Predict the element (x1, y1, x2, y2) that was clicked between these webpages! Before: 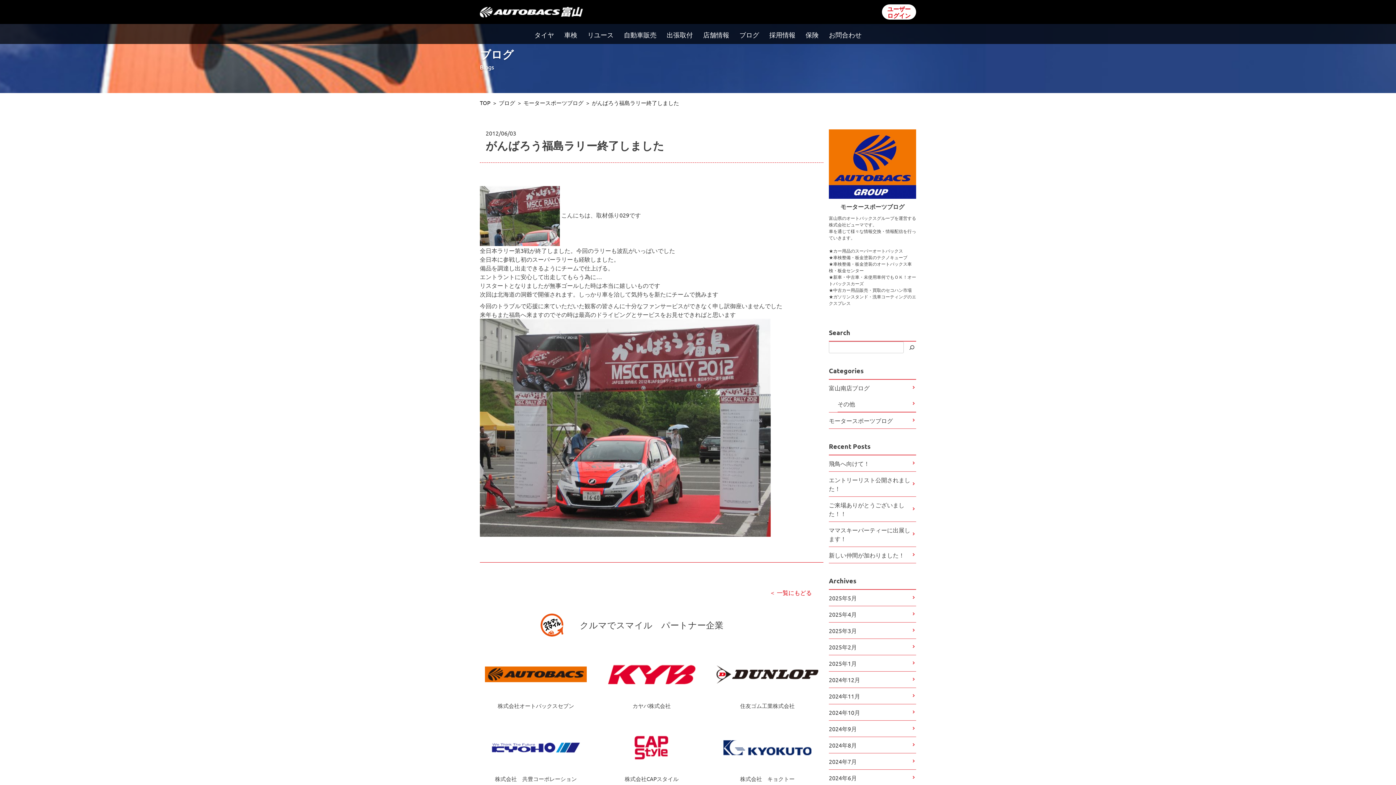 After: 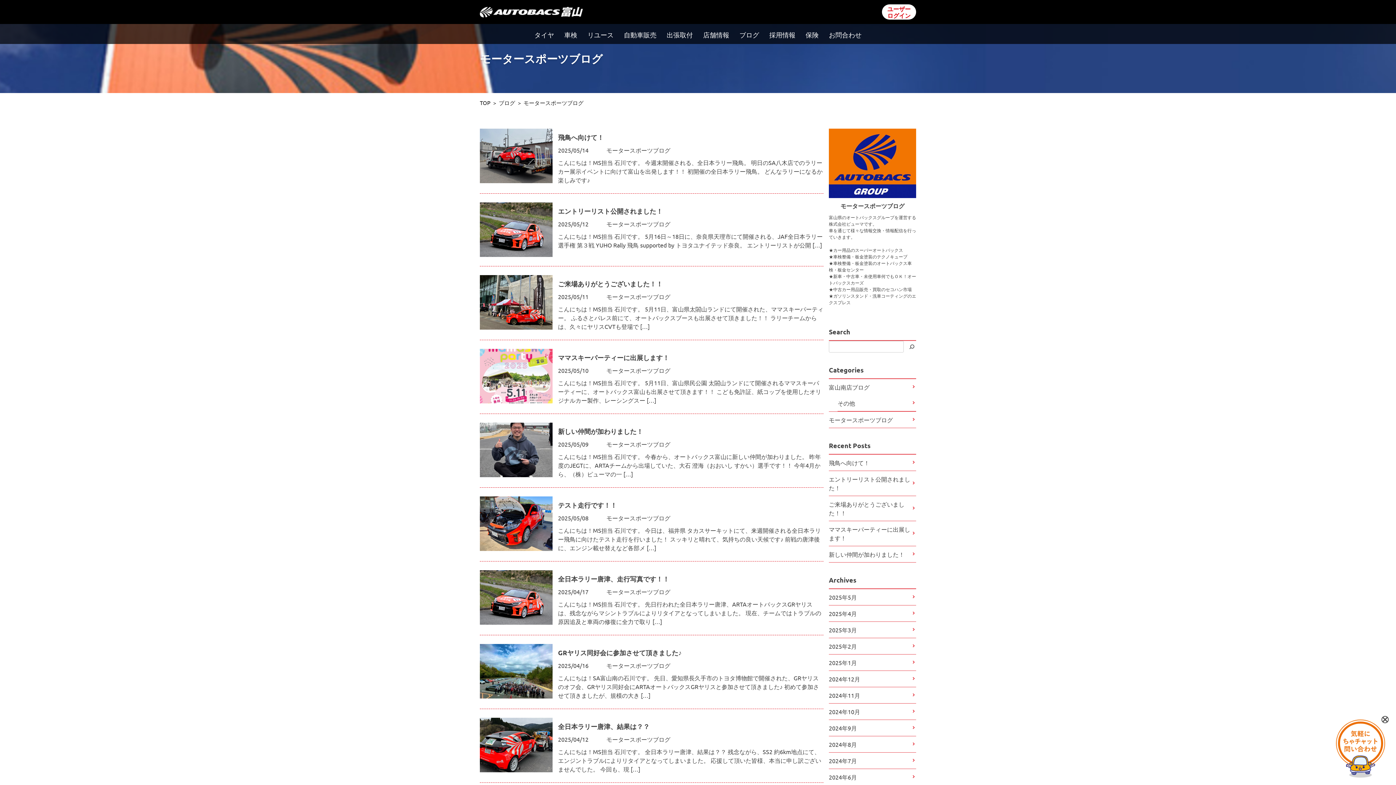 Action: label: モータースポーツブログ bbox: (523, 99, 583, 106)